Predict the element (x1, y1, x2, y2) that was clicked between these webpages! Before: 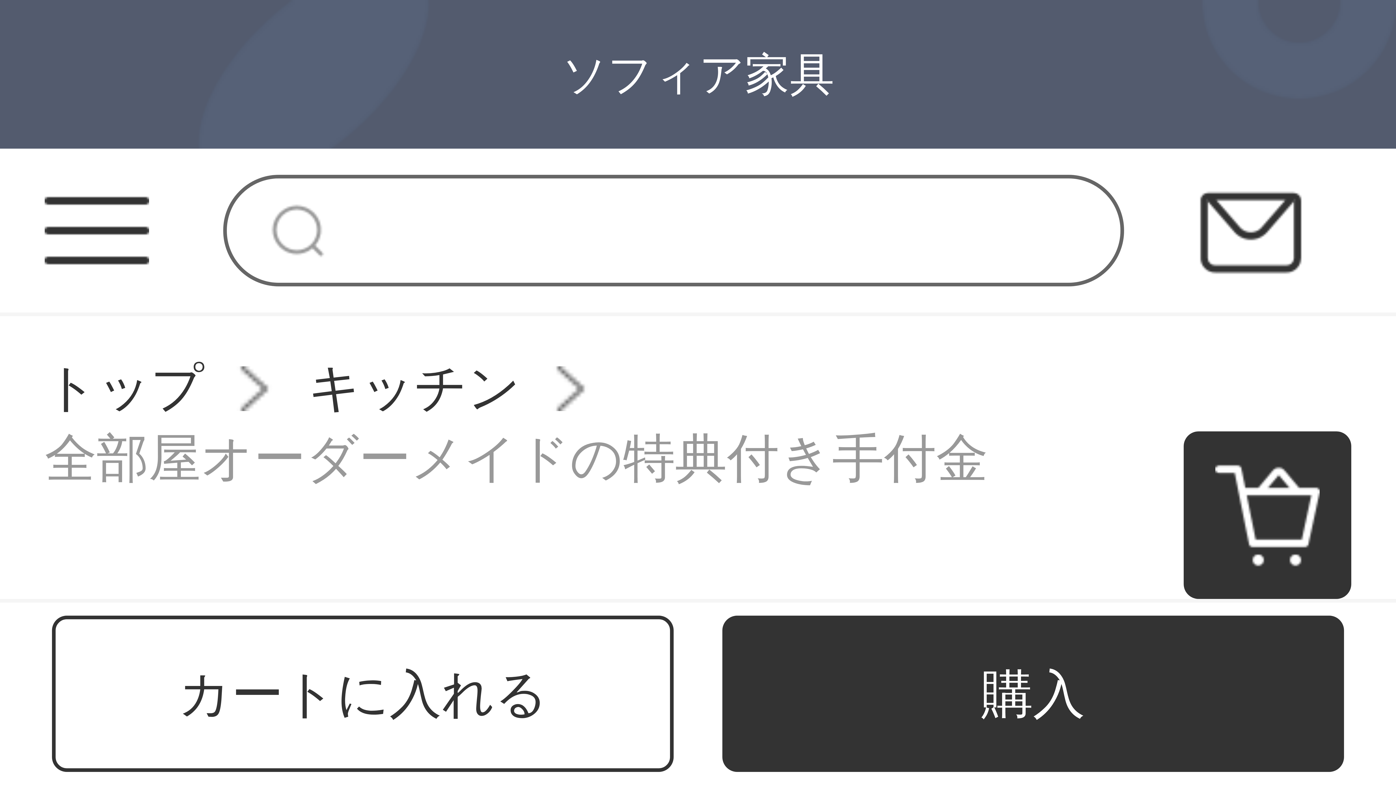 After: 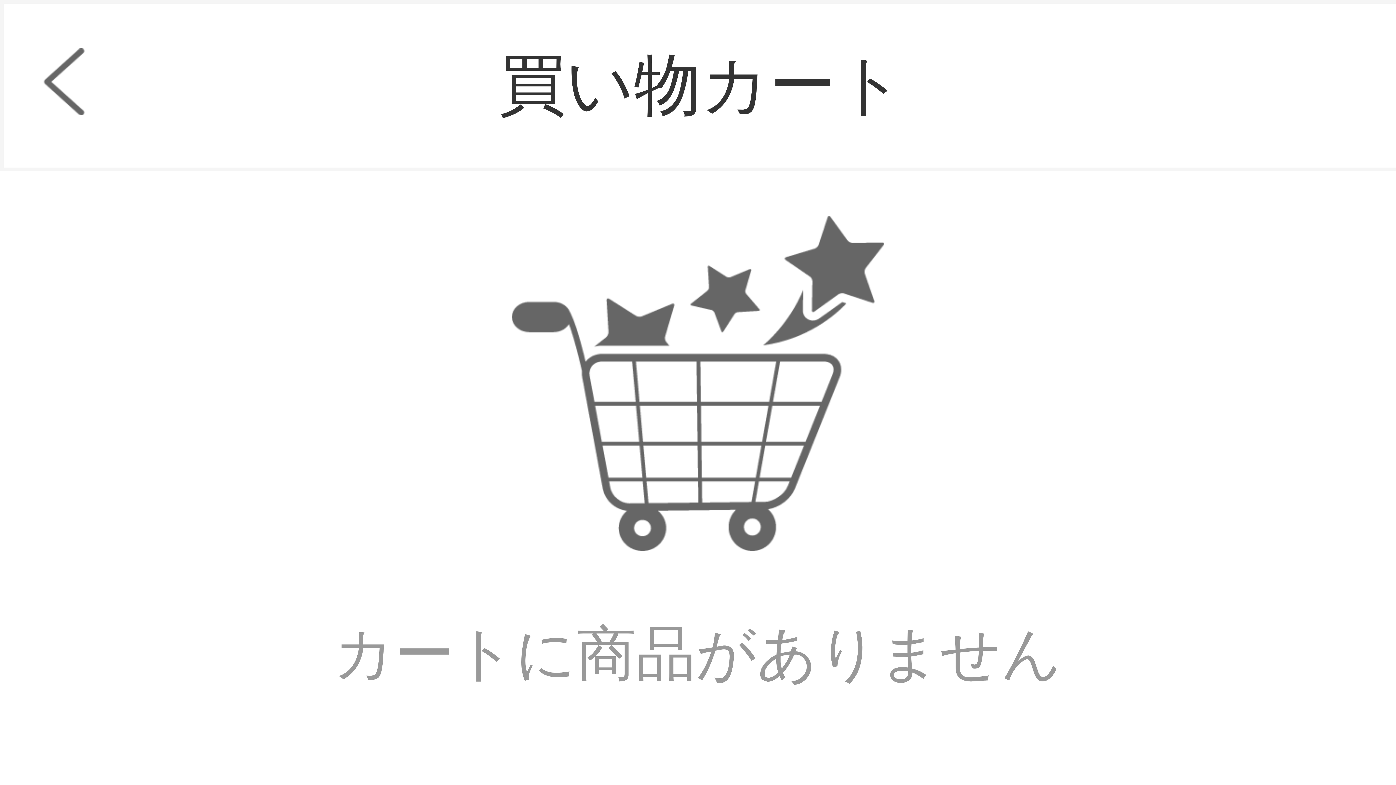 Action: bbox: (1215, 512, 1320, 518)